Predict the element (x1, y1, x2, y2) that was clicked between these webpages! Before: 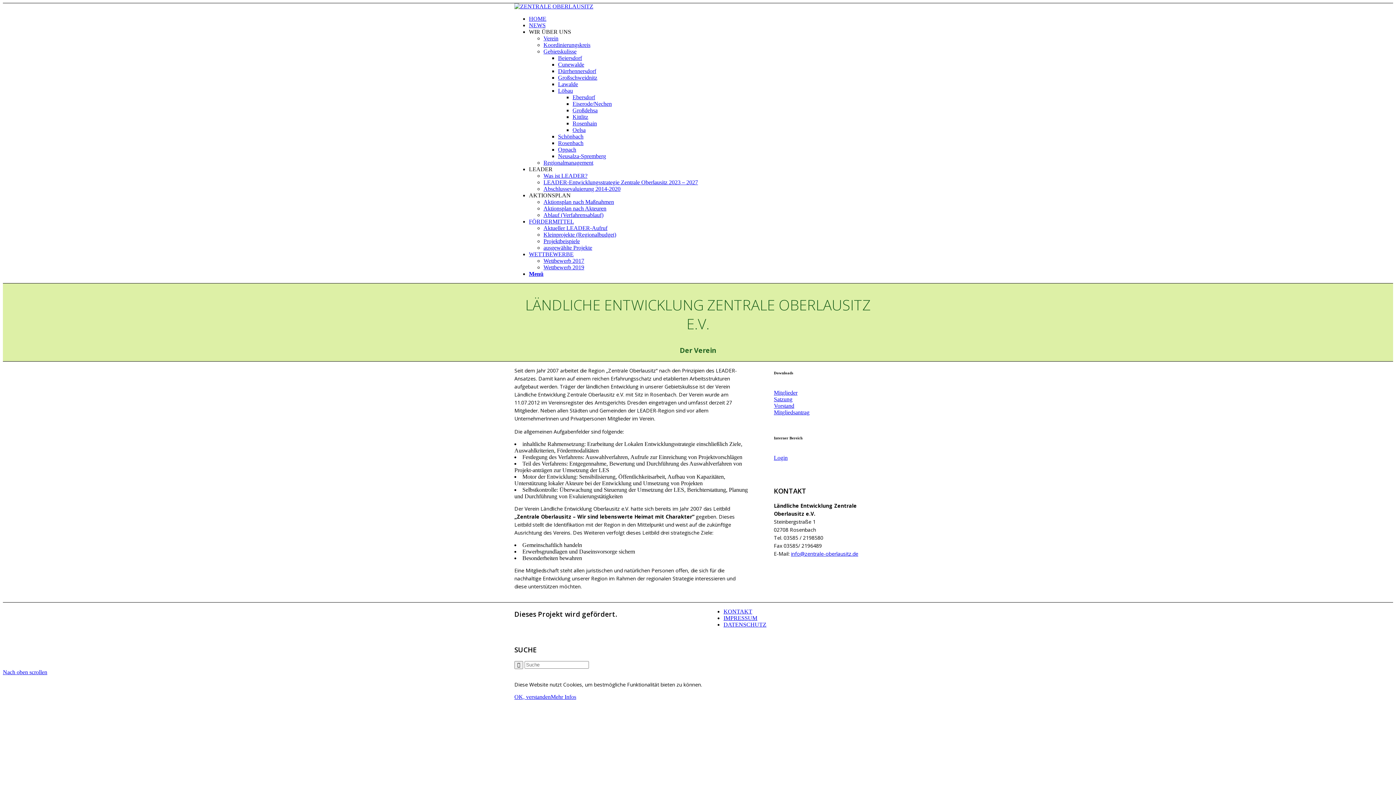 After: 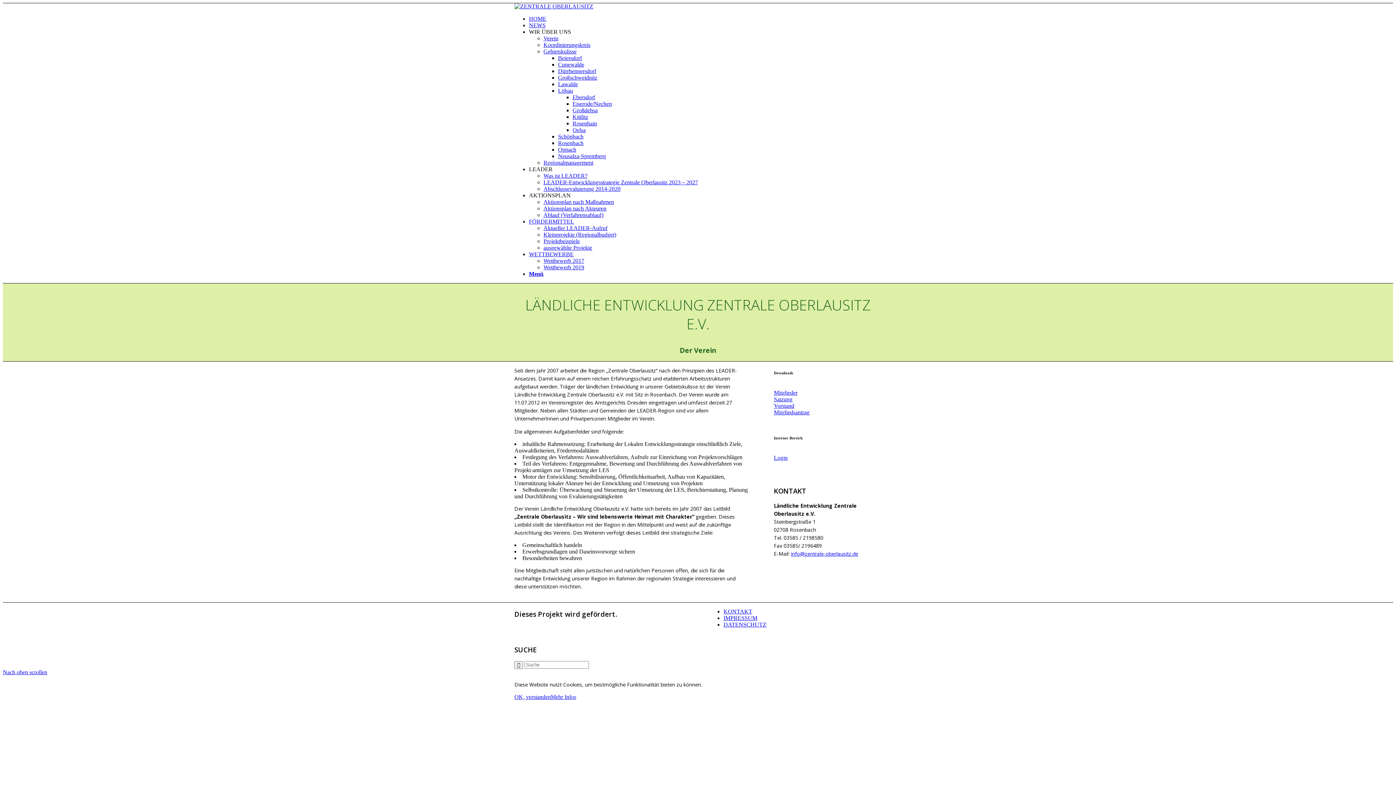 Action: bbox: (791, 550, 858, 557) label: info@zentrale-oberlausitz.de